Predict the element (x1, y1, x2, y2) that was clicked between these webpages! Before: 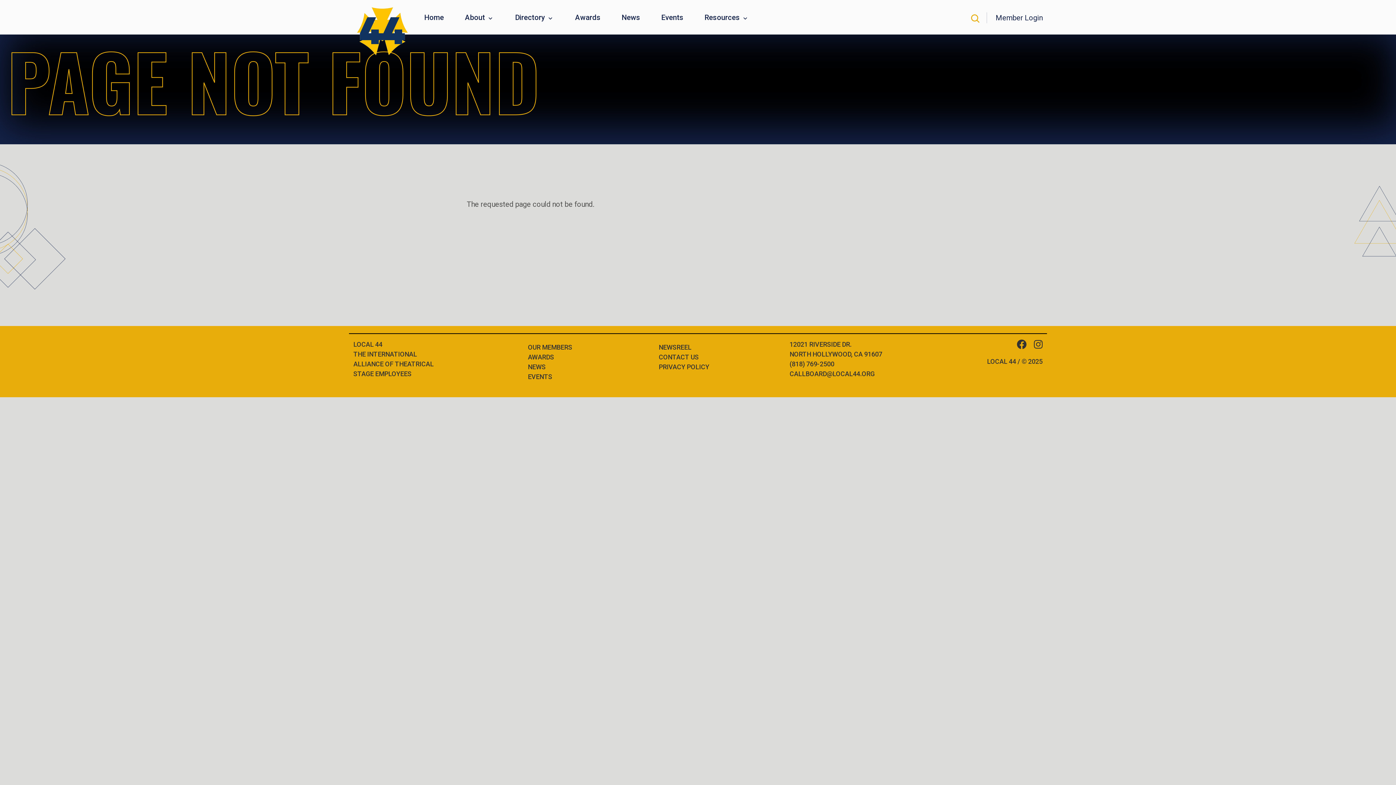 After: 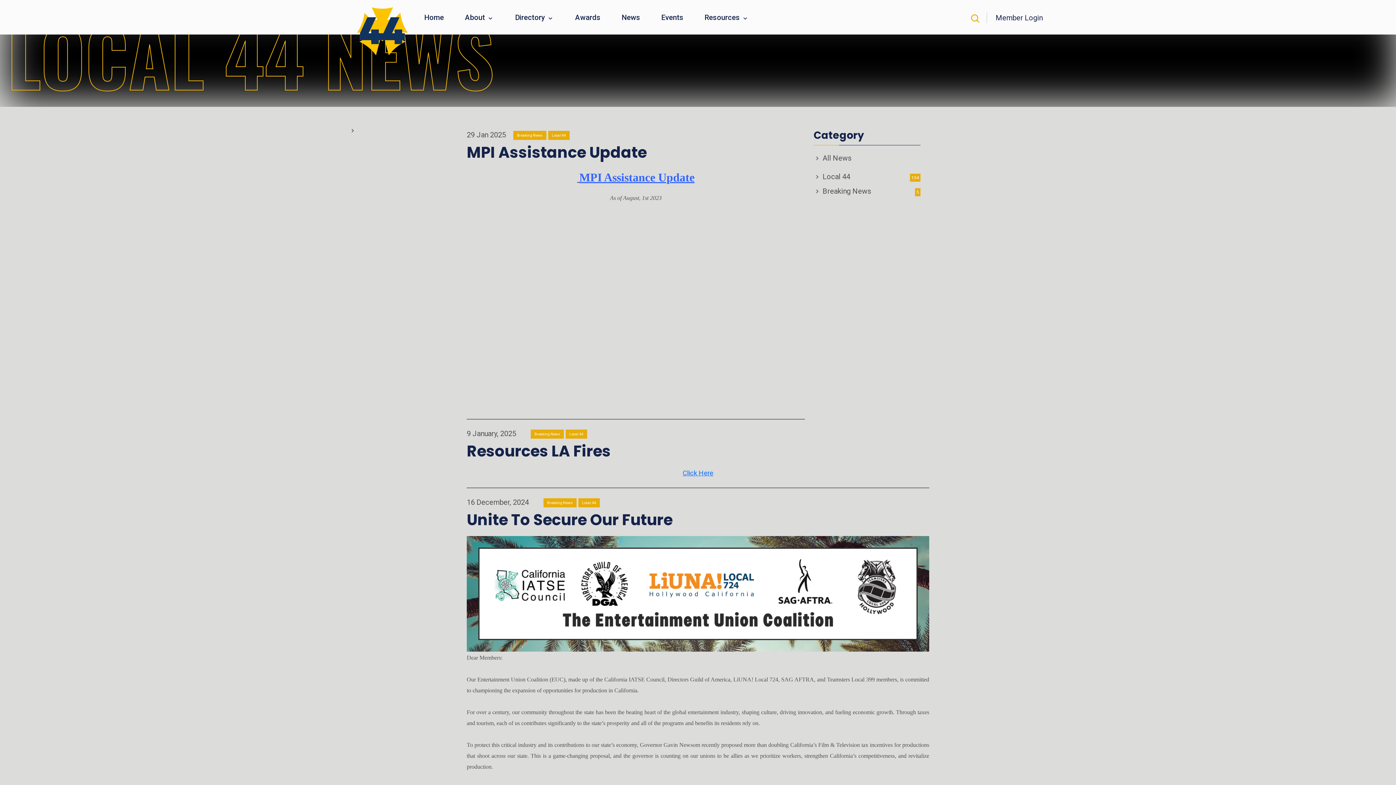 Action: label: News bbox: (621, 12, 640, 22)